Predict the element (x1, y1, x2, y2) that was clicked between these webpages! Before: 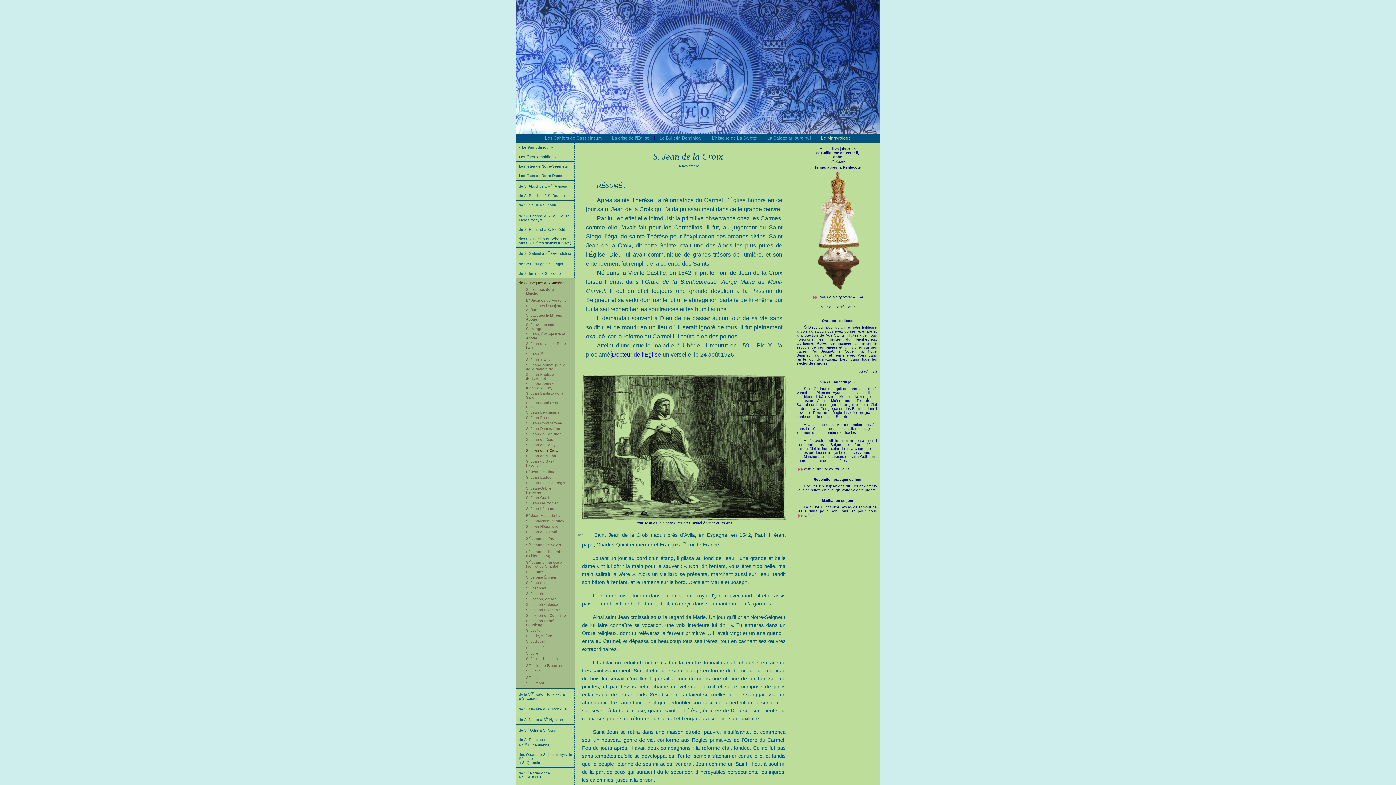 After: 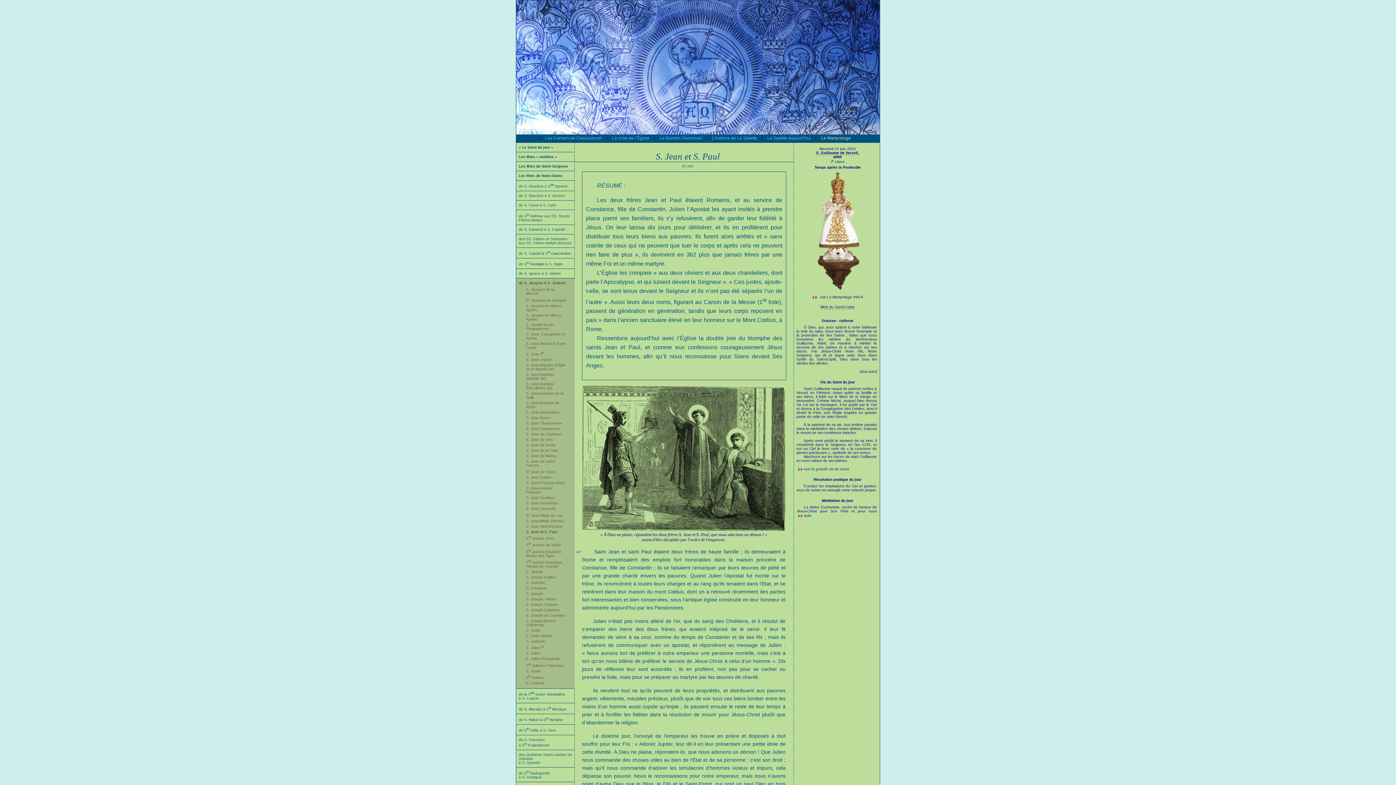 Action: label: S. Jean et S. Paul bbox: (526, 530, 557, 534)